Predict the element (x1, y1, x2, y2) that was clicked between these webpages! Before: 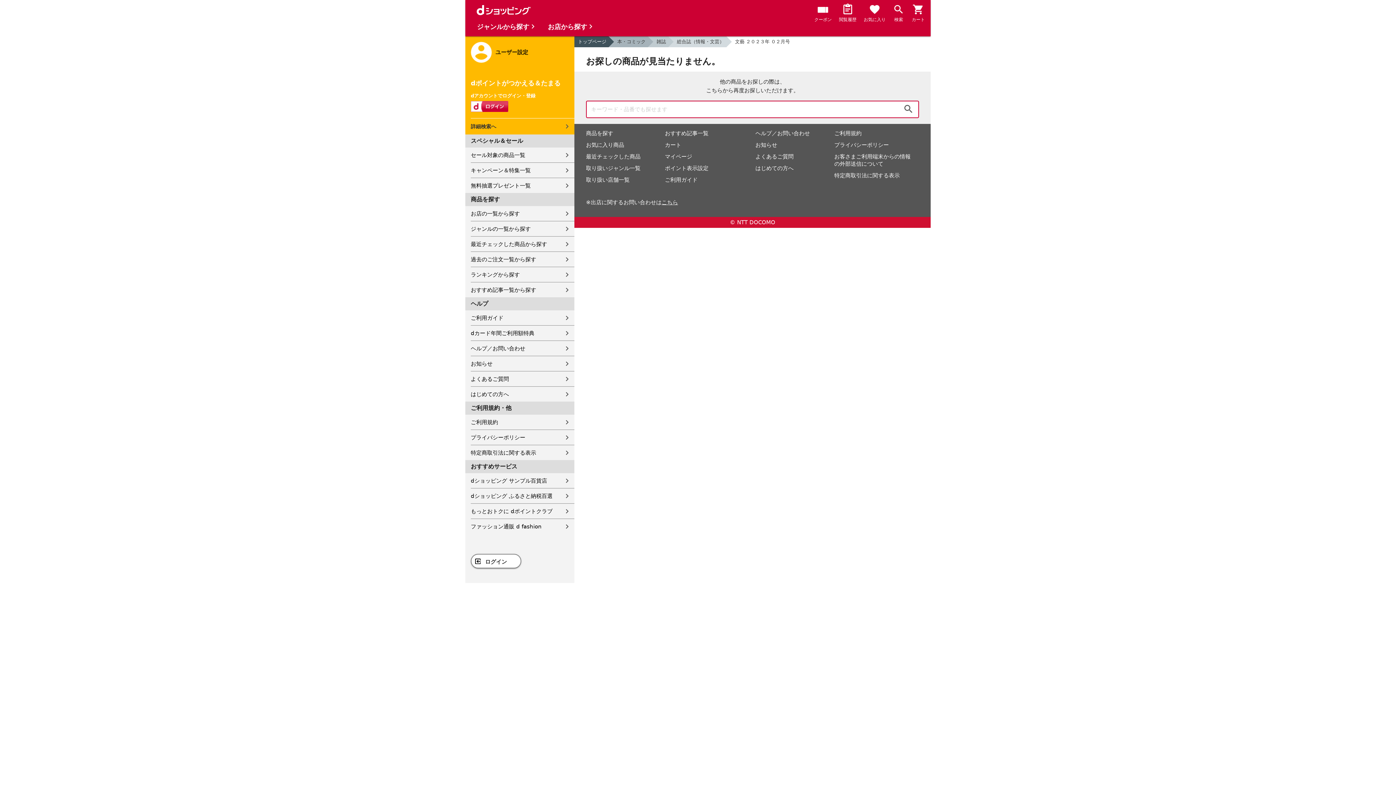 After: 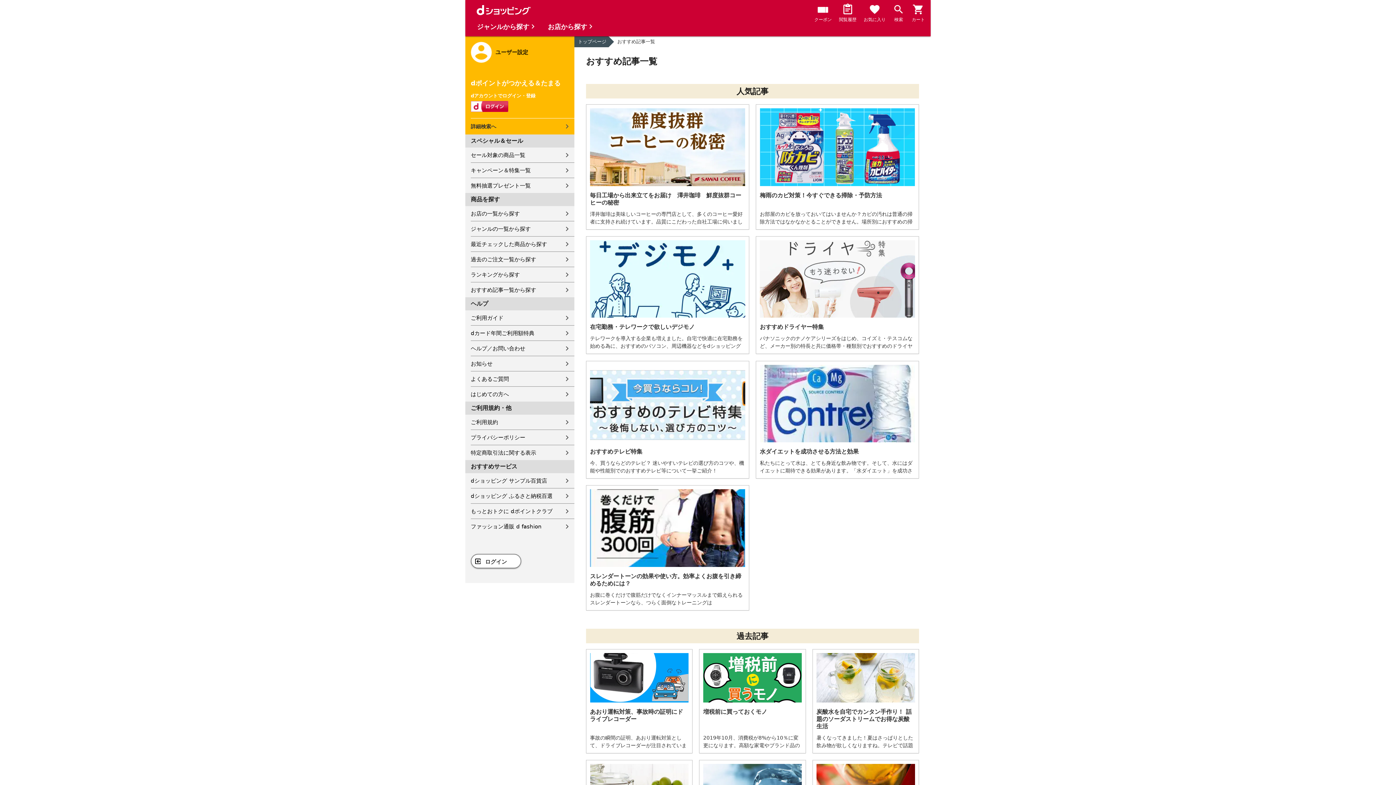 Action: bbox: (470, 282, 574, 297) label: おすすめ記事一覧から探す